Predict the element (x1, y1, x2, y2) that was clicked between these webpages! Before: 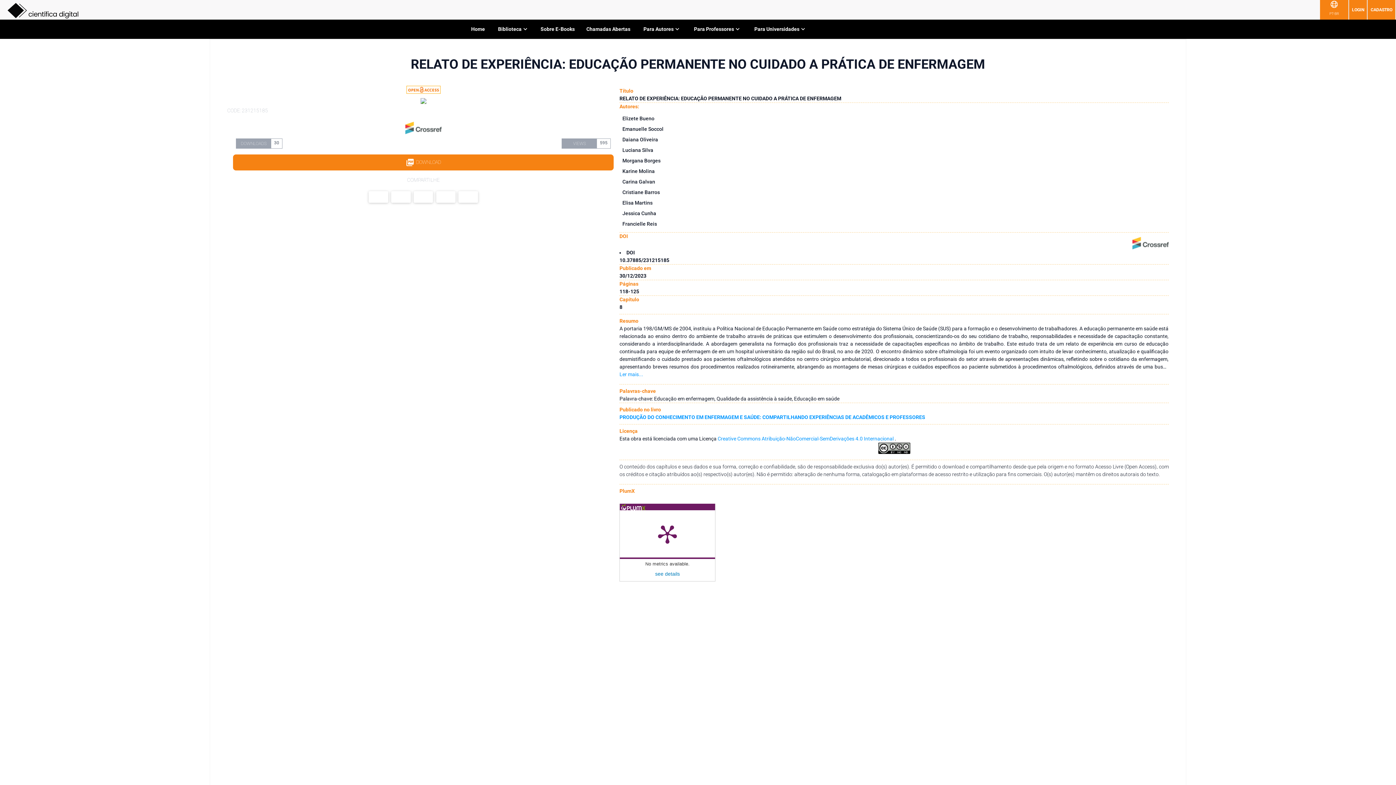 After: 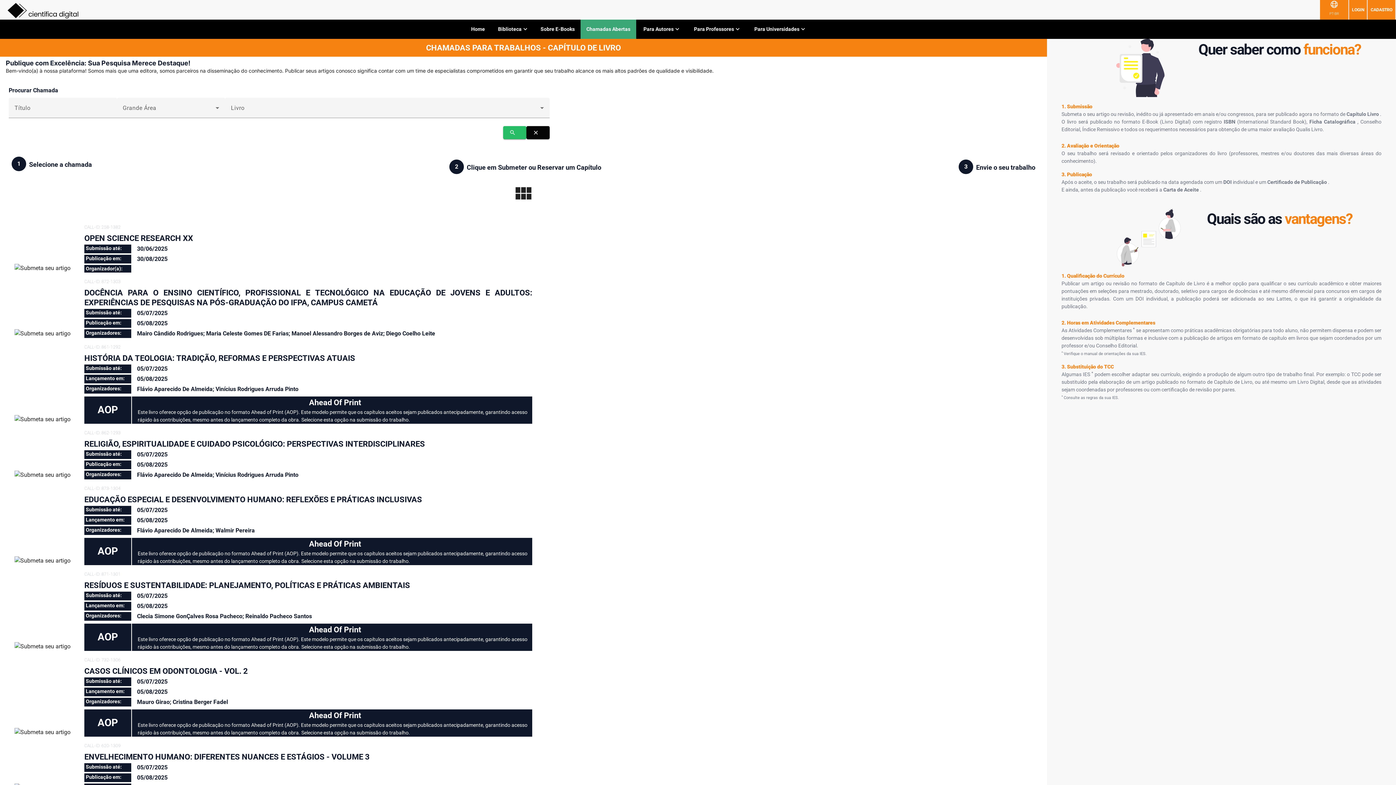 Action: label: Chamadas Abertas bbox: (580, 19, 636, 38)